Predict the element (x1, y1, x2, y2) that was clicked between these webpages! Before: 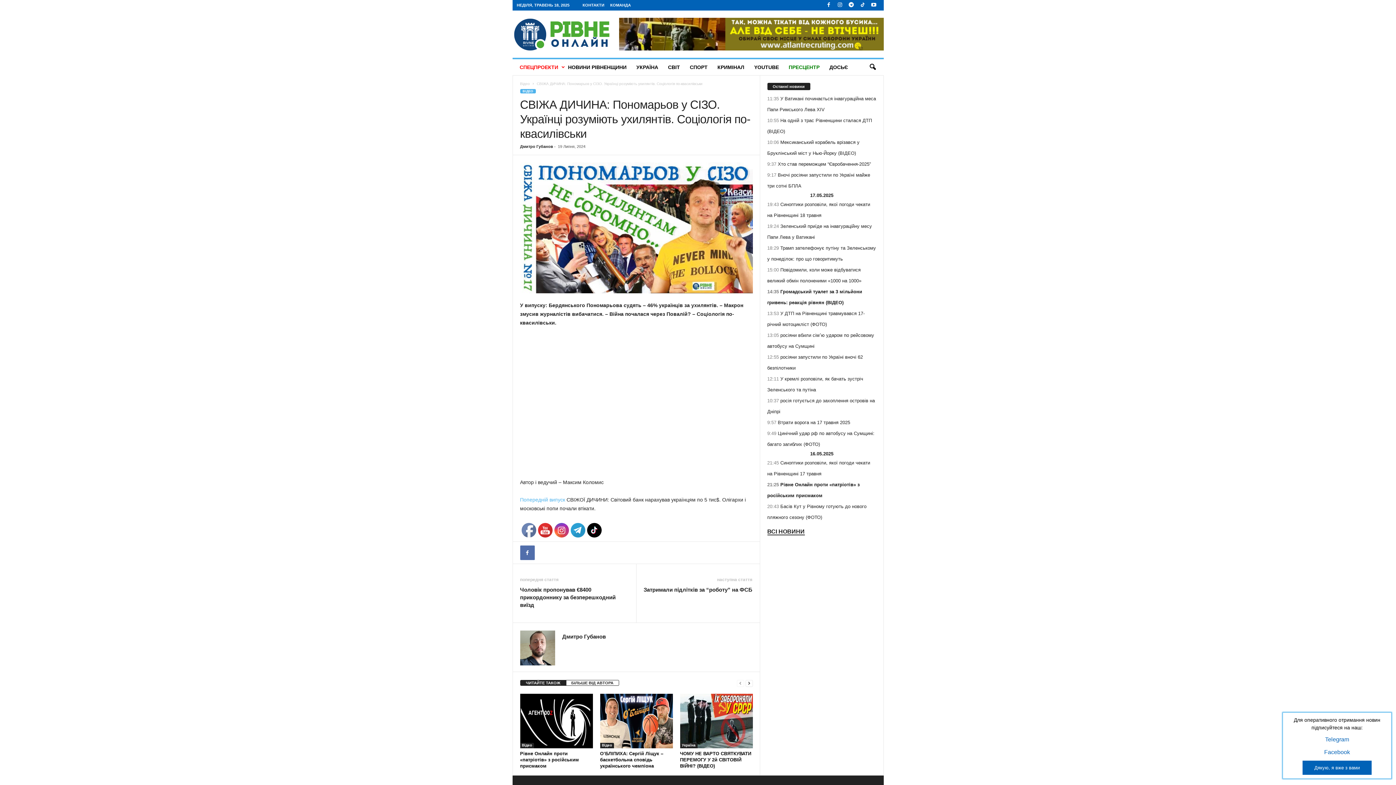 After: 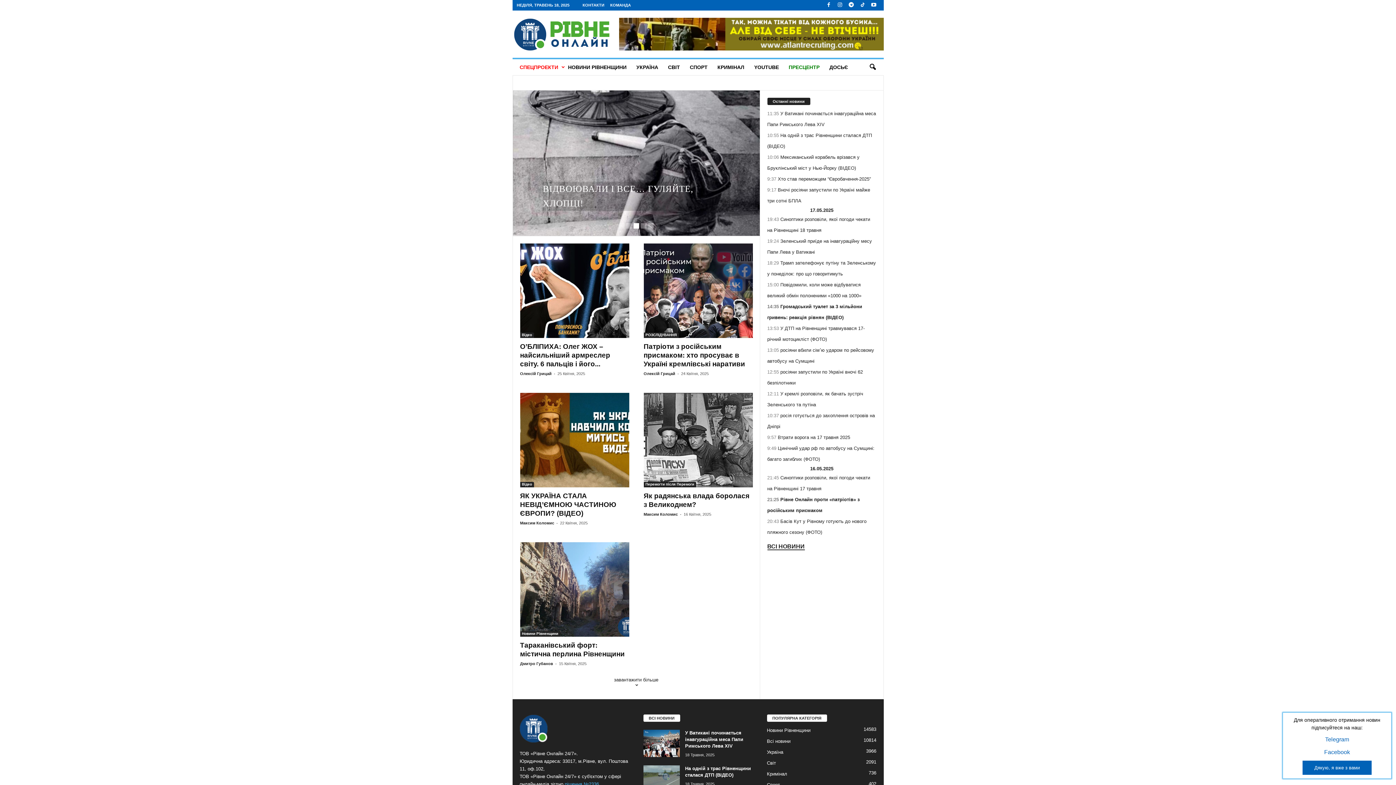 Action: label: Новини Рівного — Рівне Online! bbox: (512, 13, 611, 54)